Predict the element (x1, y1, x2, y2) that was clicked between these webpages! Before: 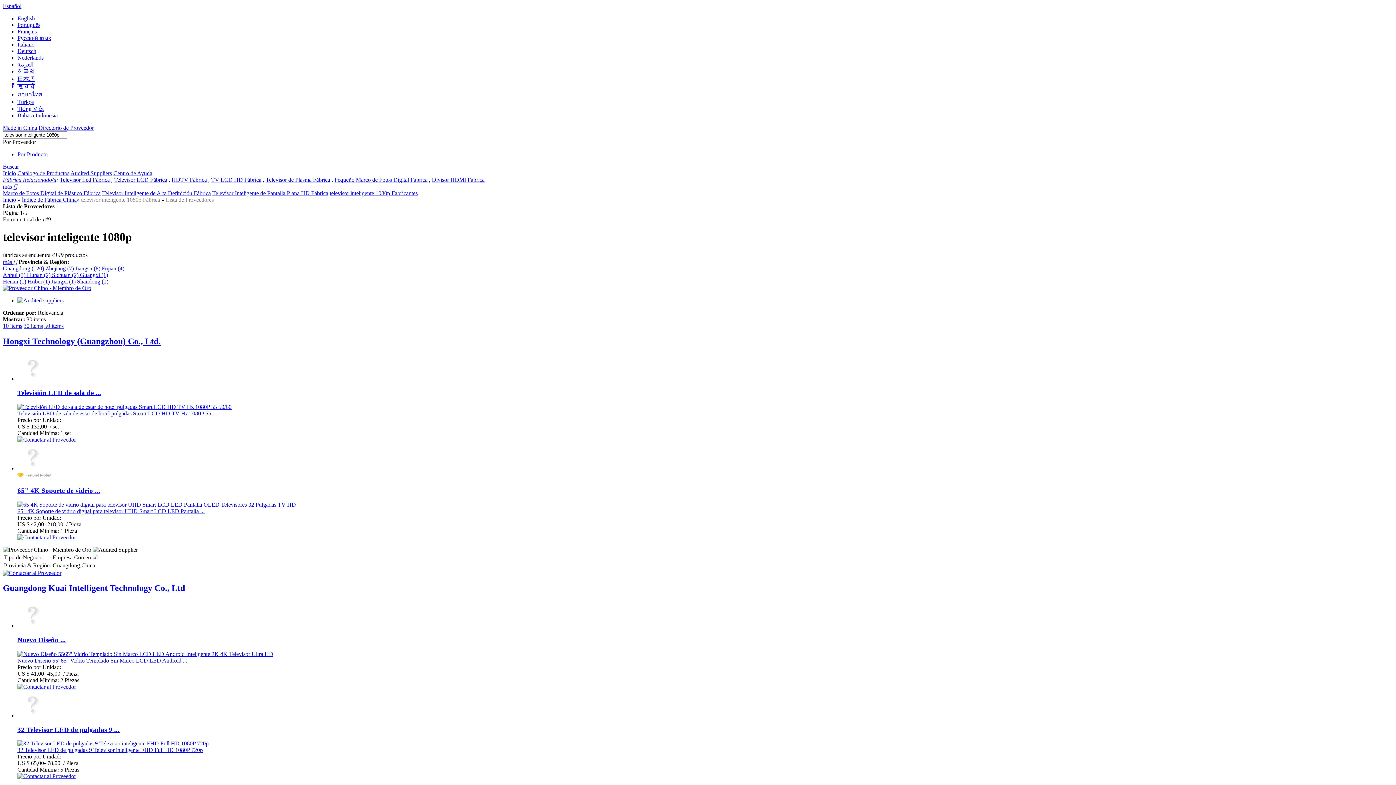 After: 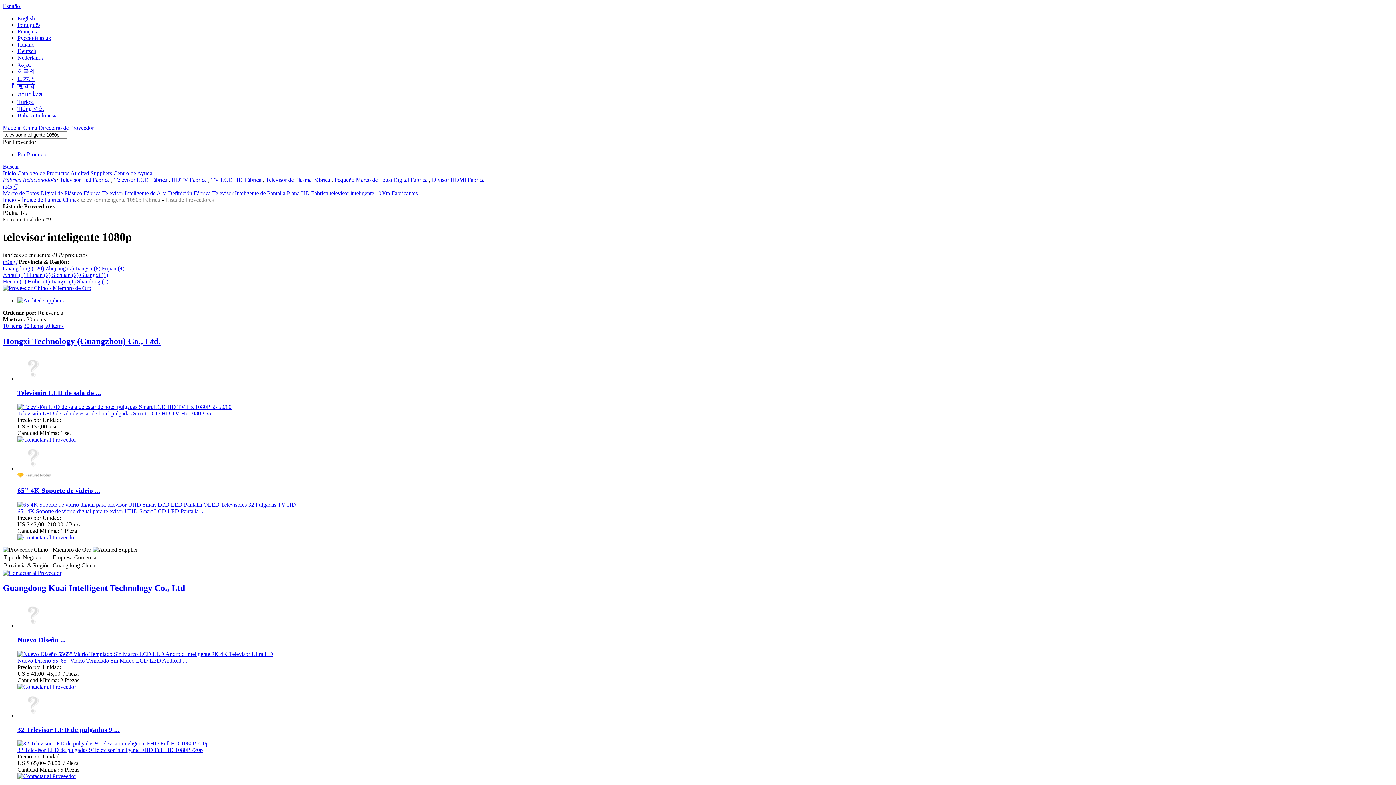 Action: bbox: (211, 176, 261, 182) label: TV LCD HD Fábrica